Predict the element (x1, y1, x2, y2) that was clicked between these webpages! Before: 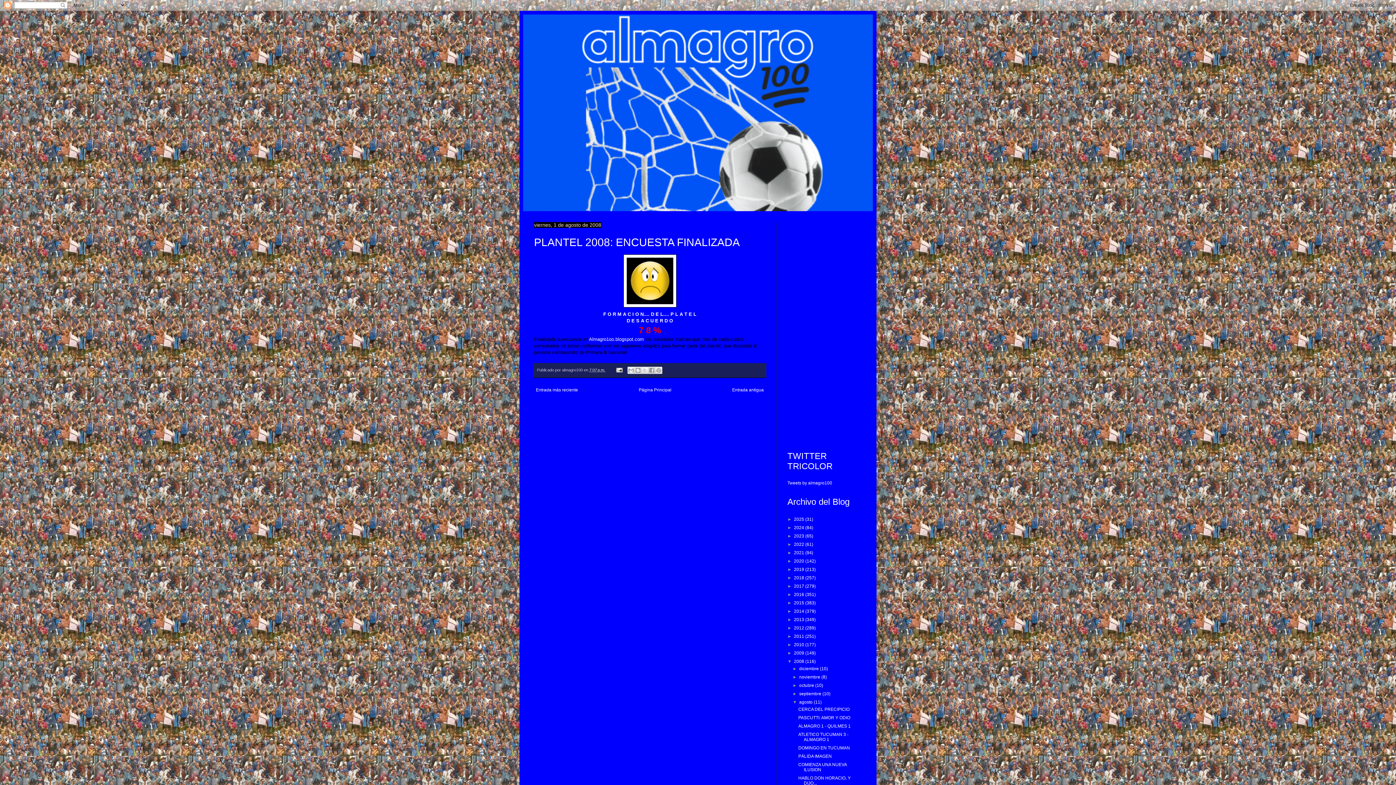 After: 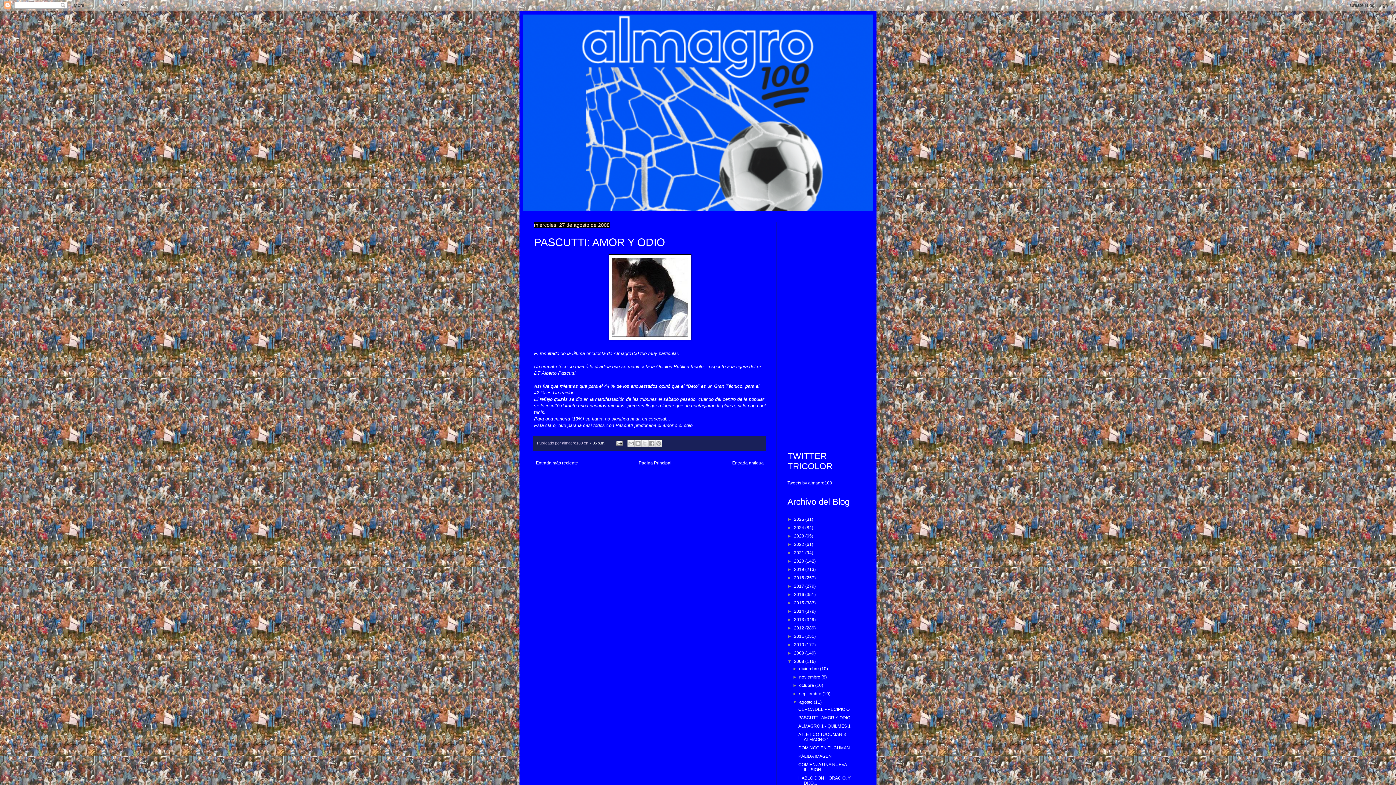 Action: label: PASCUTTI: AMOR Y ODIO bbox: (798, 715, 850, 720)